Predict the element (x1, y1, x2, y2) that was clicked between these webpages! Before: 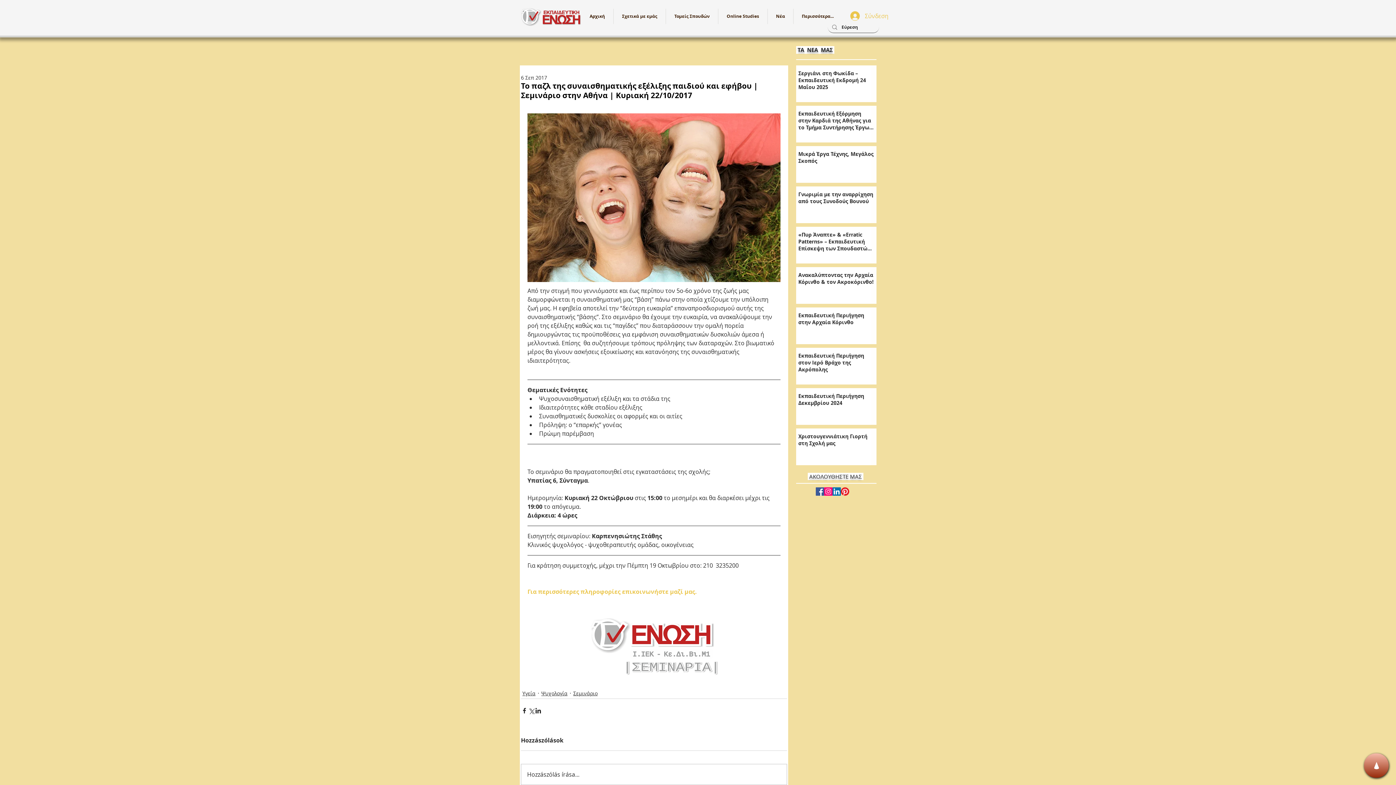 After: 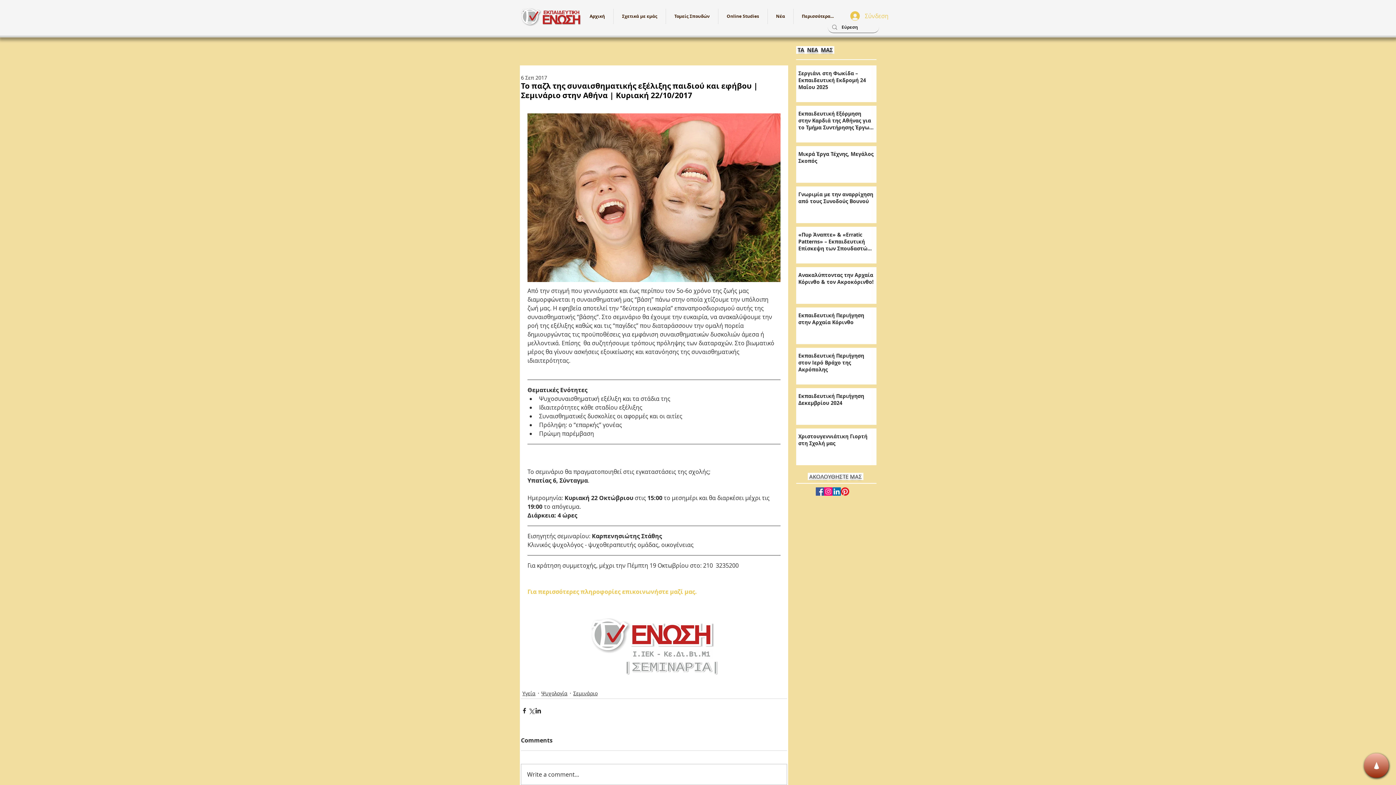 Action: label: Κορυφή bbox: (1364, 753, 1389, 778)